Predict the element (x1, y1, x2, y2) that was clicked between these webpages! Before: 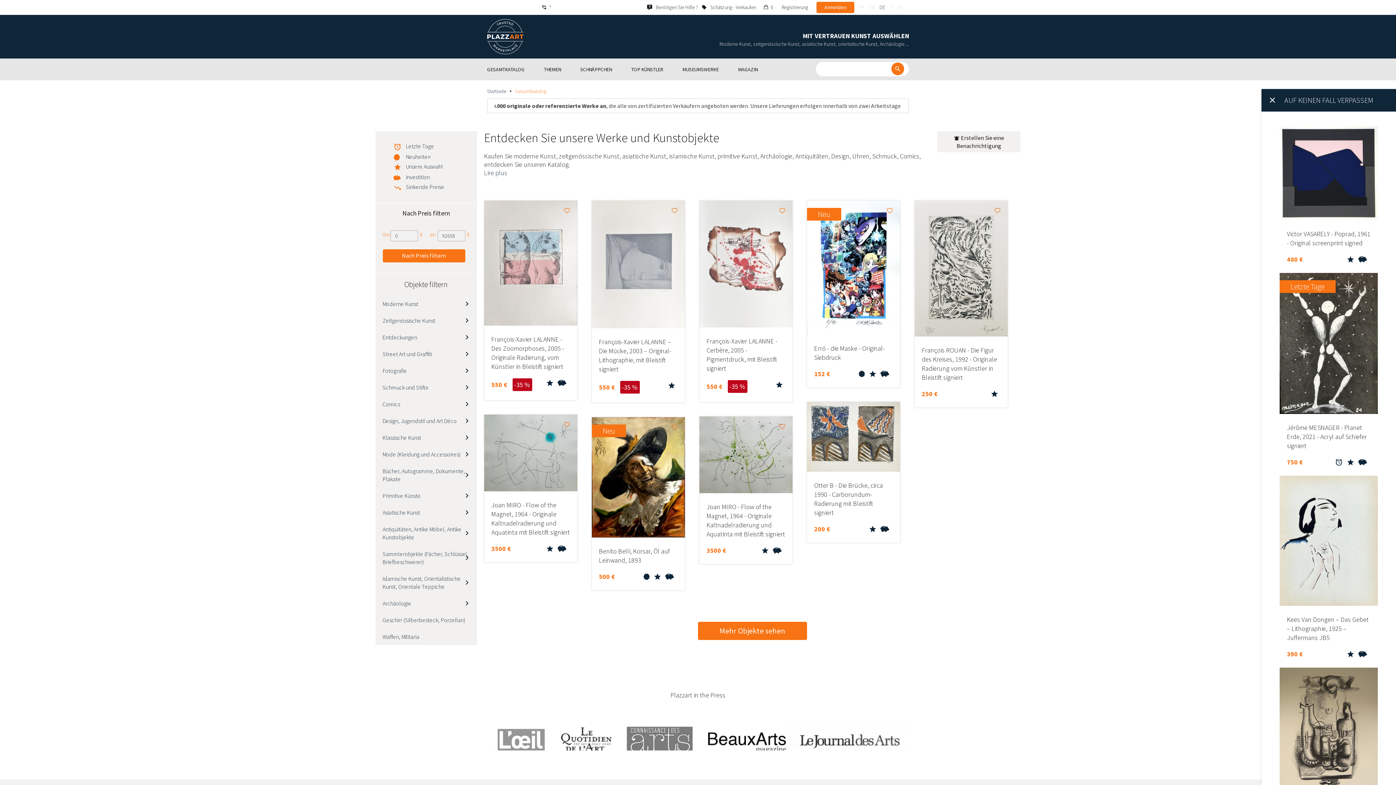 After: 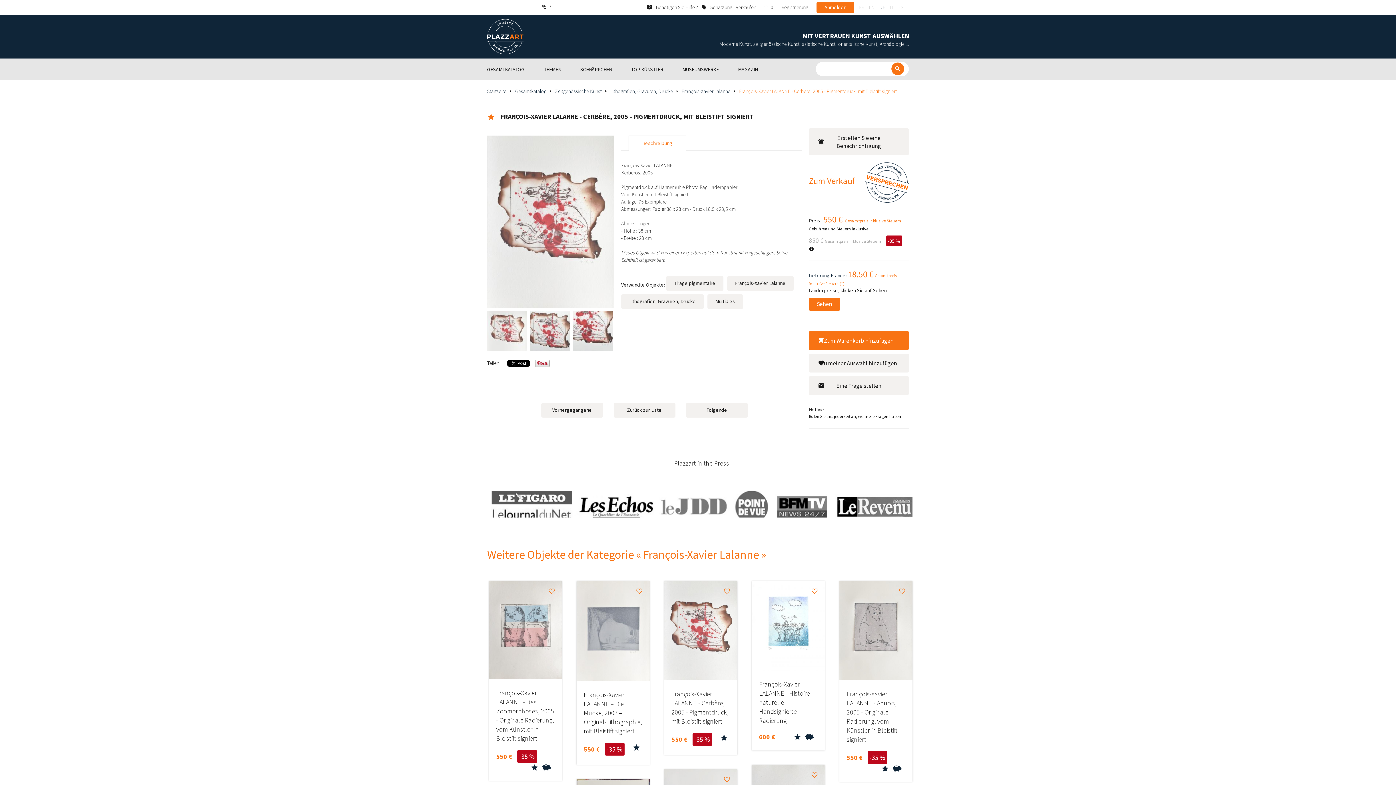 Action: label: François-Xavier LALANNE - Cerbère, 2005 - Pigmentdruck, mit Bleistift signiert
550 € -35 %
  bbox: (699, 327, 792, 402)